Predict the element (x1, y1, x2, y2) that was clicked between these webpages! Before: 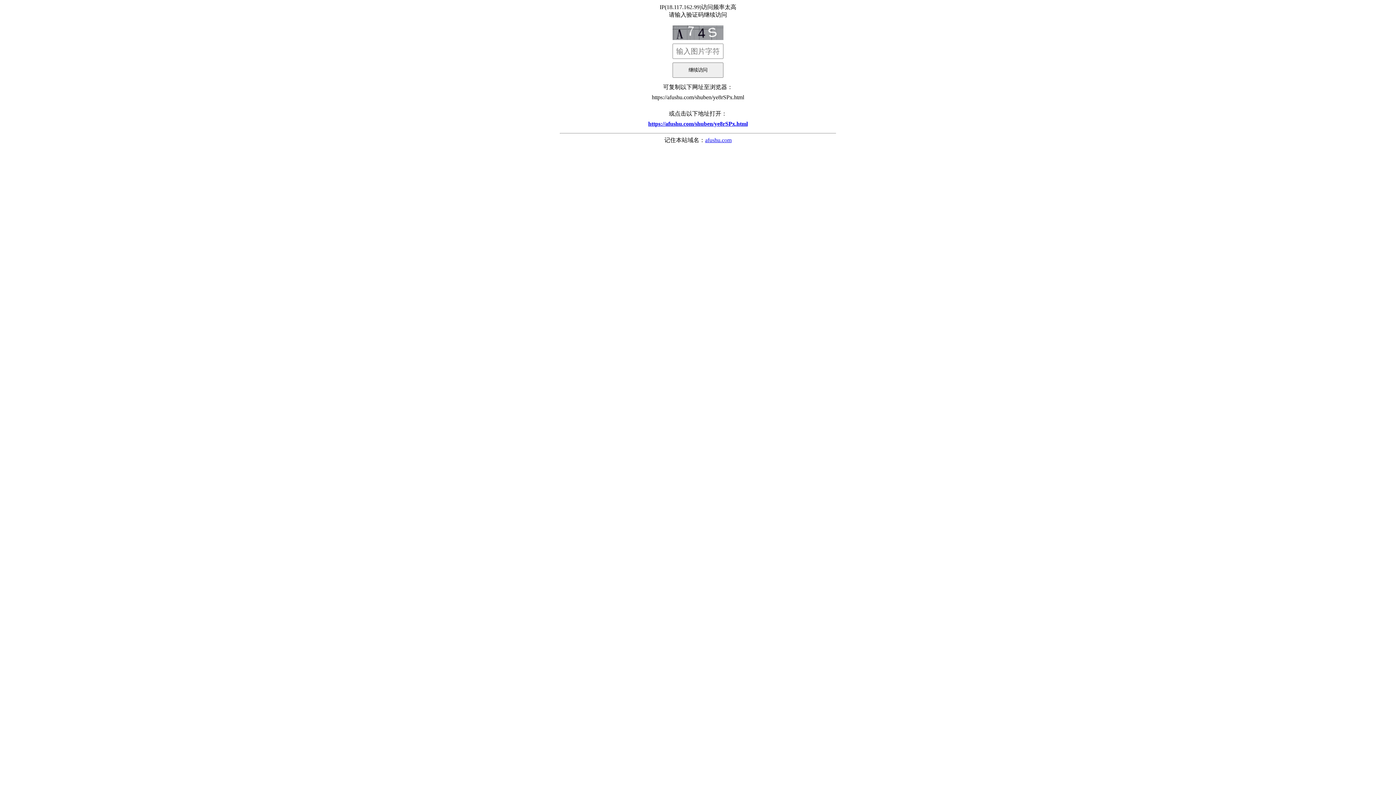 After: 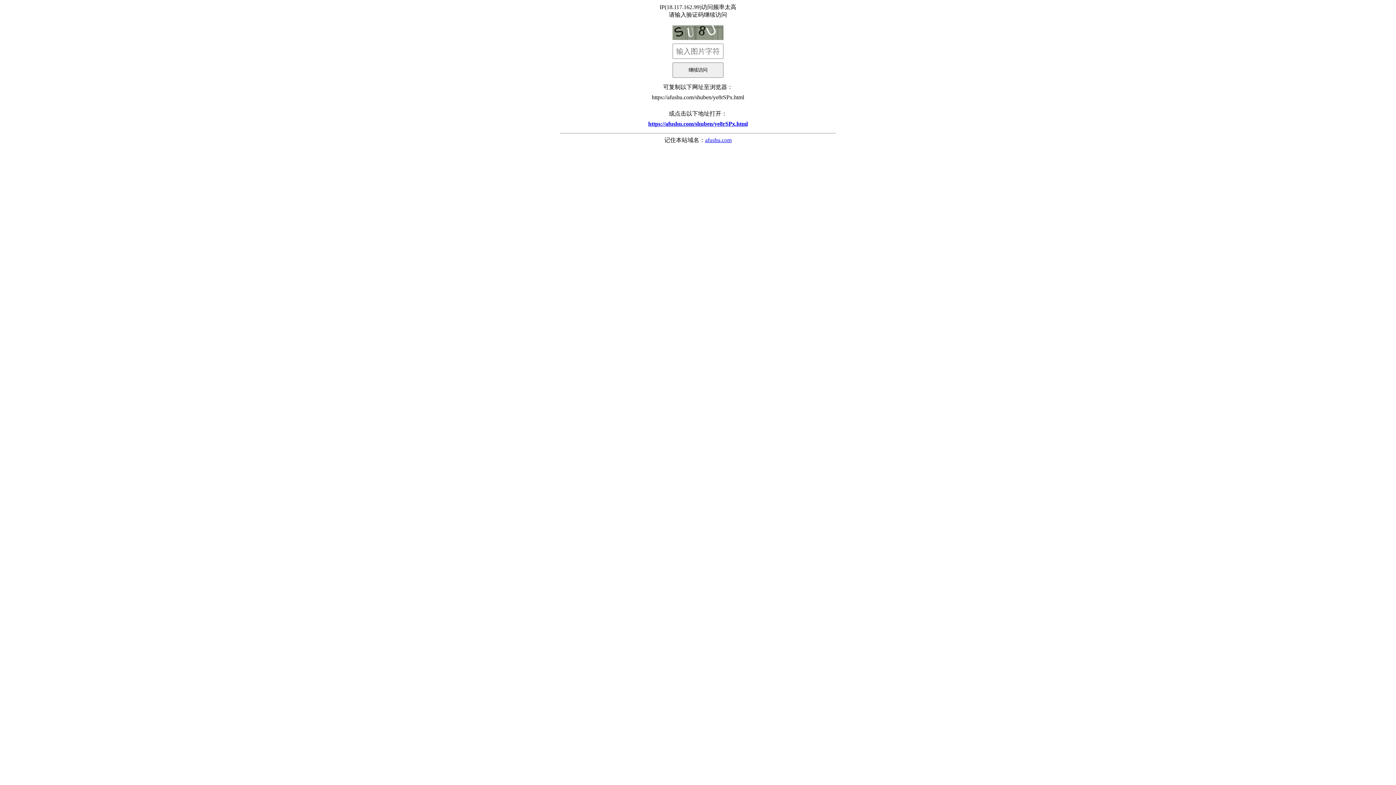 Action: bbox: (560, 117, 836, 130) label: https://afushu.com/shuben/ye8rSPx.html